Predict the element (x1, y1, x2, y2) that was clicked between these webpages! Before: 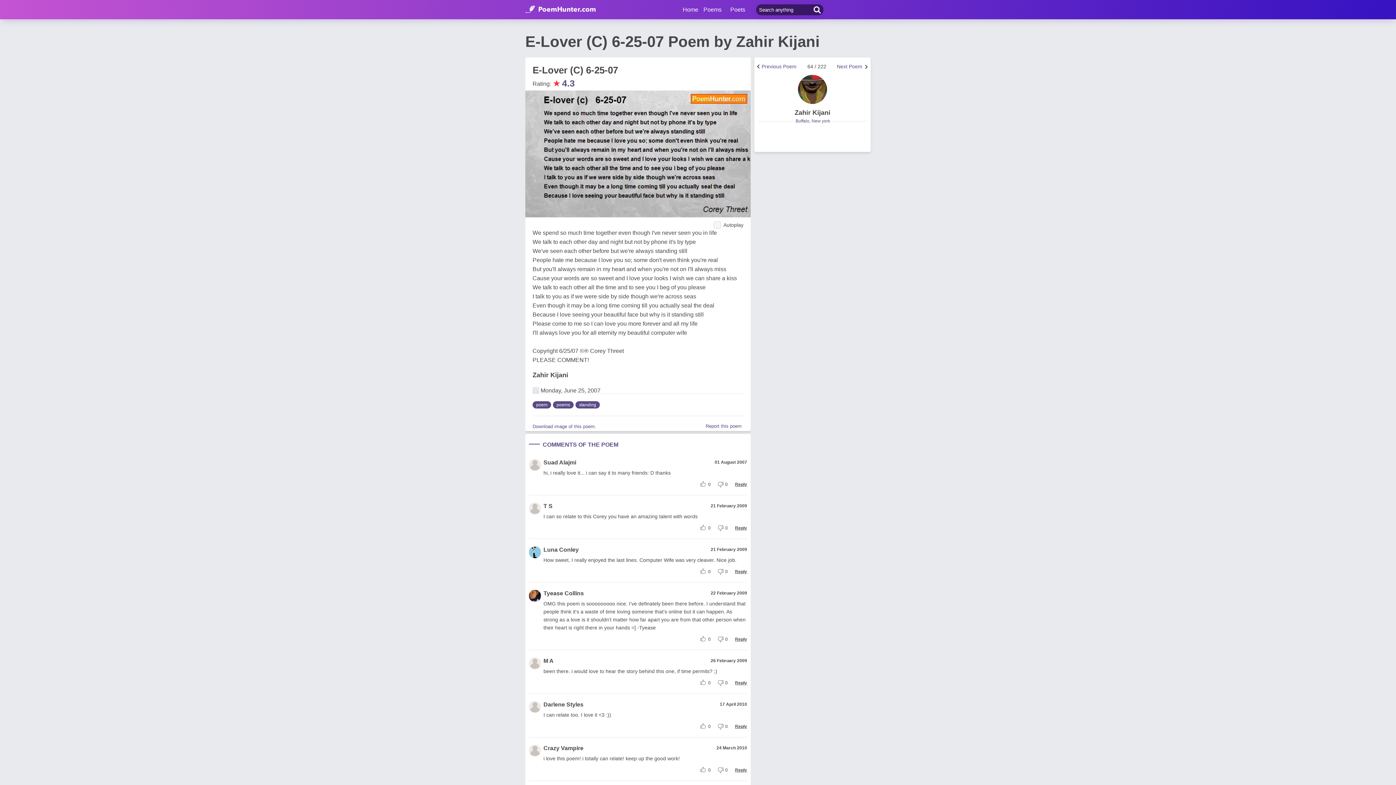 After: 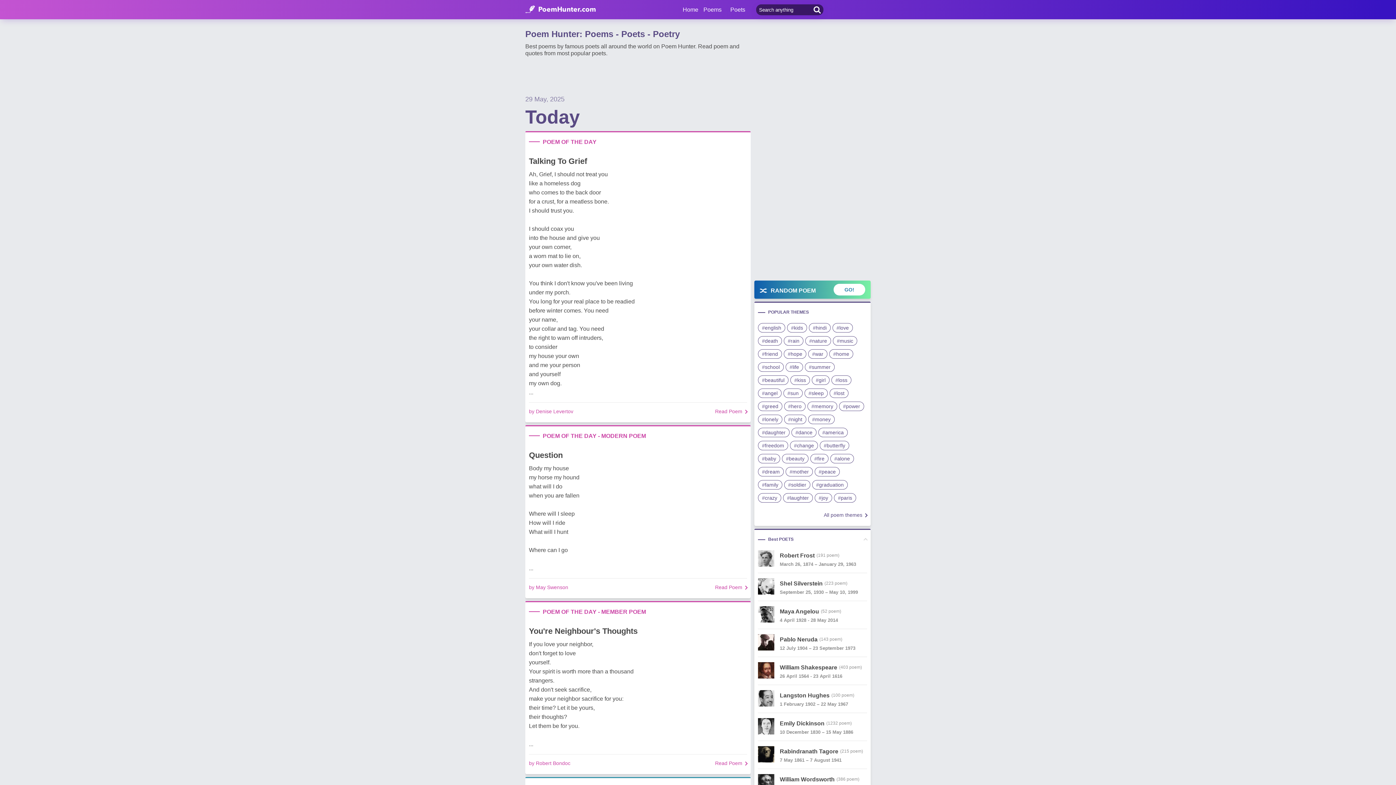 Action: label: M A bbox: (543, 754, 553, 760)